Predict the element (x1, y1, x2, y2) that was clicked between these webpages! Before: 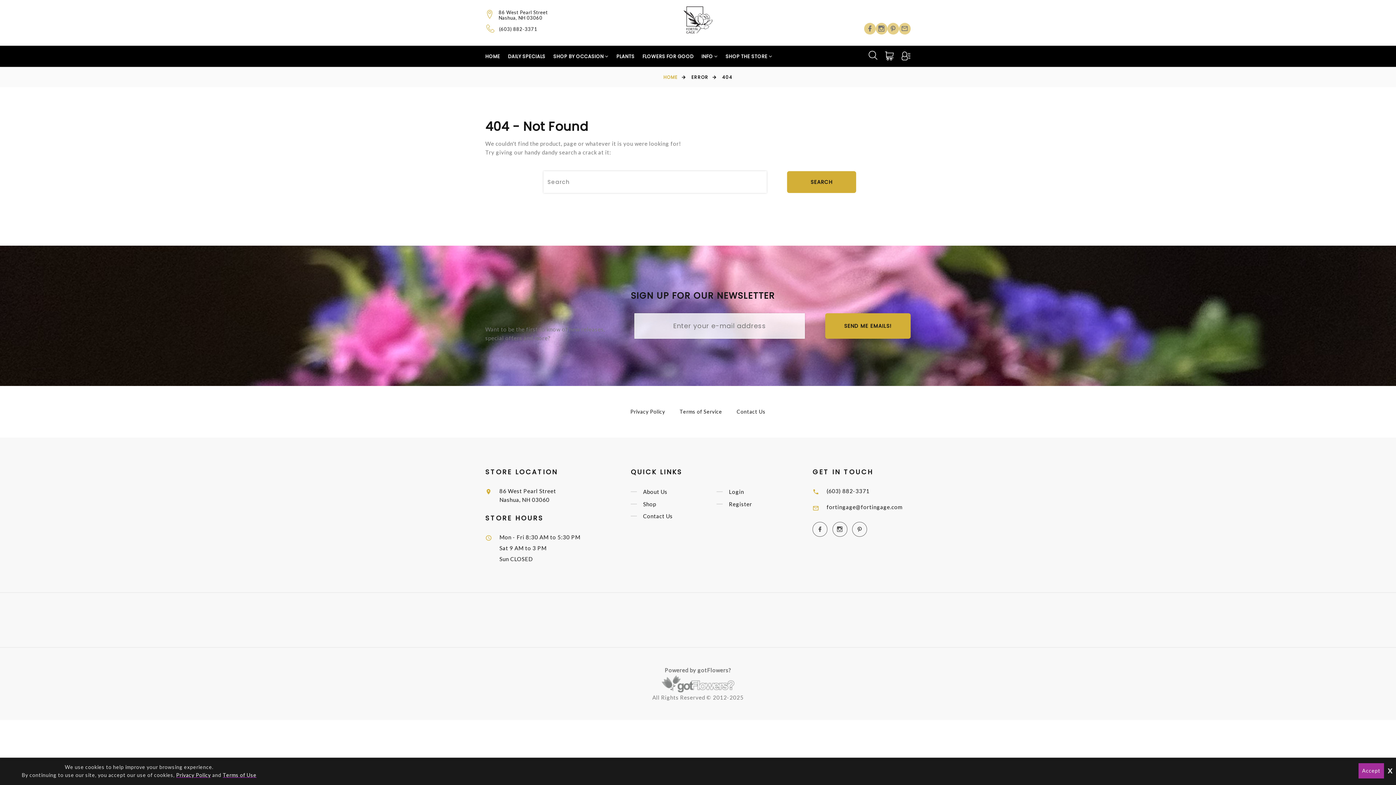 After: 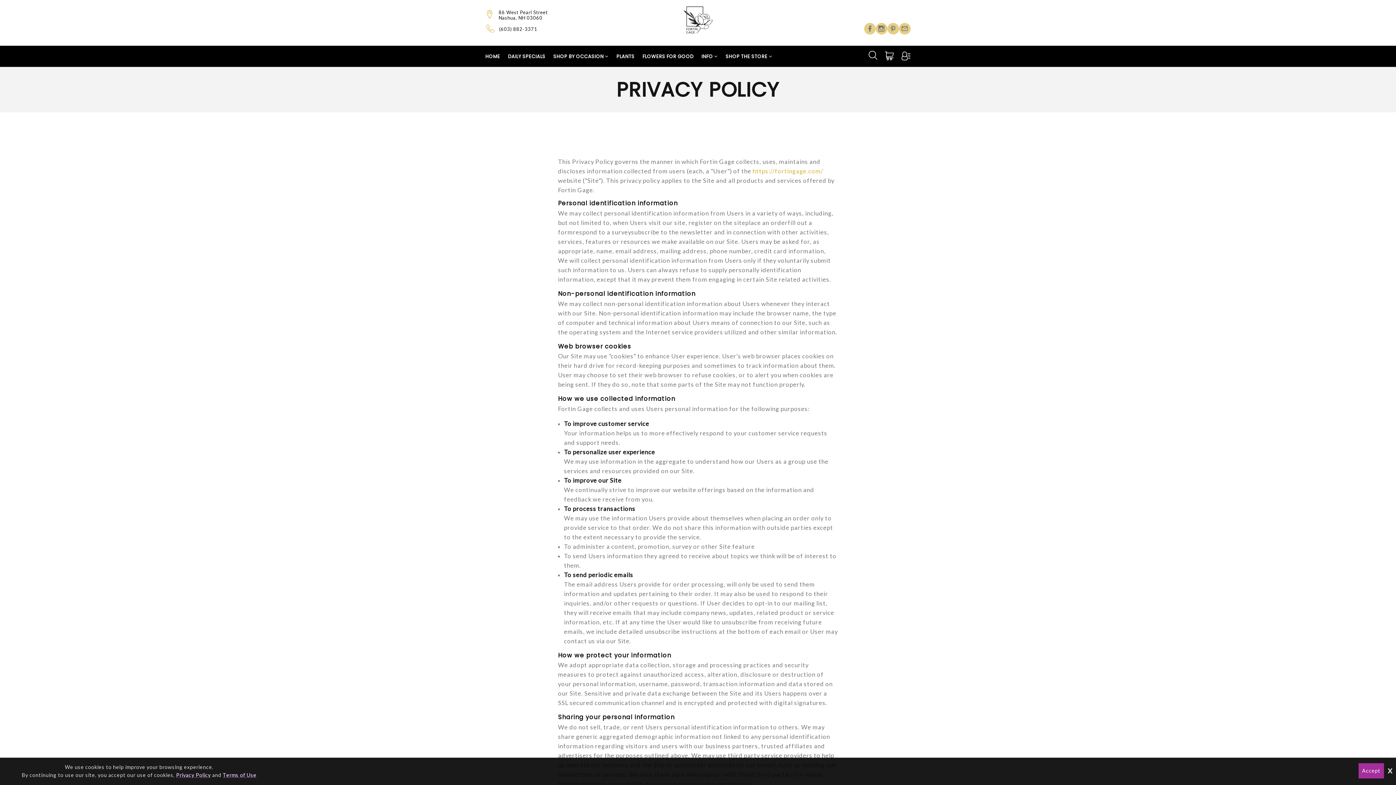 Action: bbox: (630, 408, 665, 414) label: Privacy Policy